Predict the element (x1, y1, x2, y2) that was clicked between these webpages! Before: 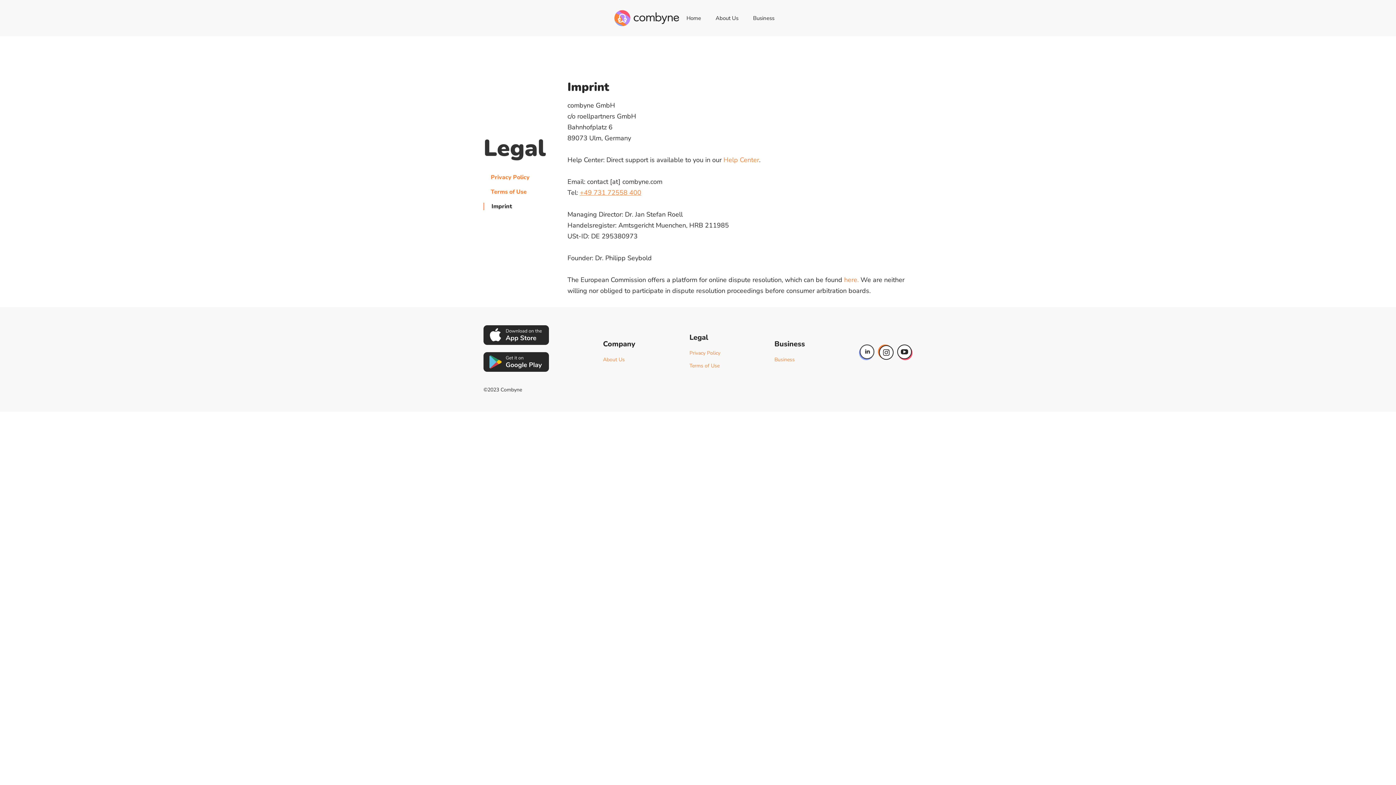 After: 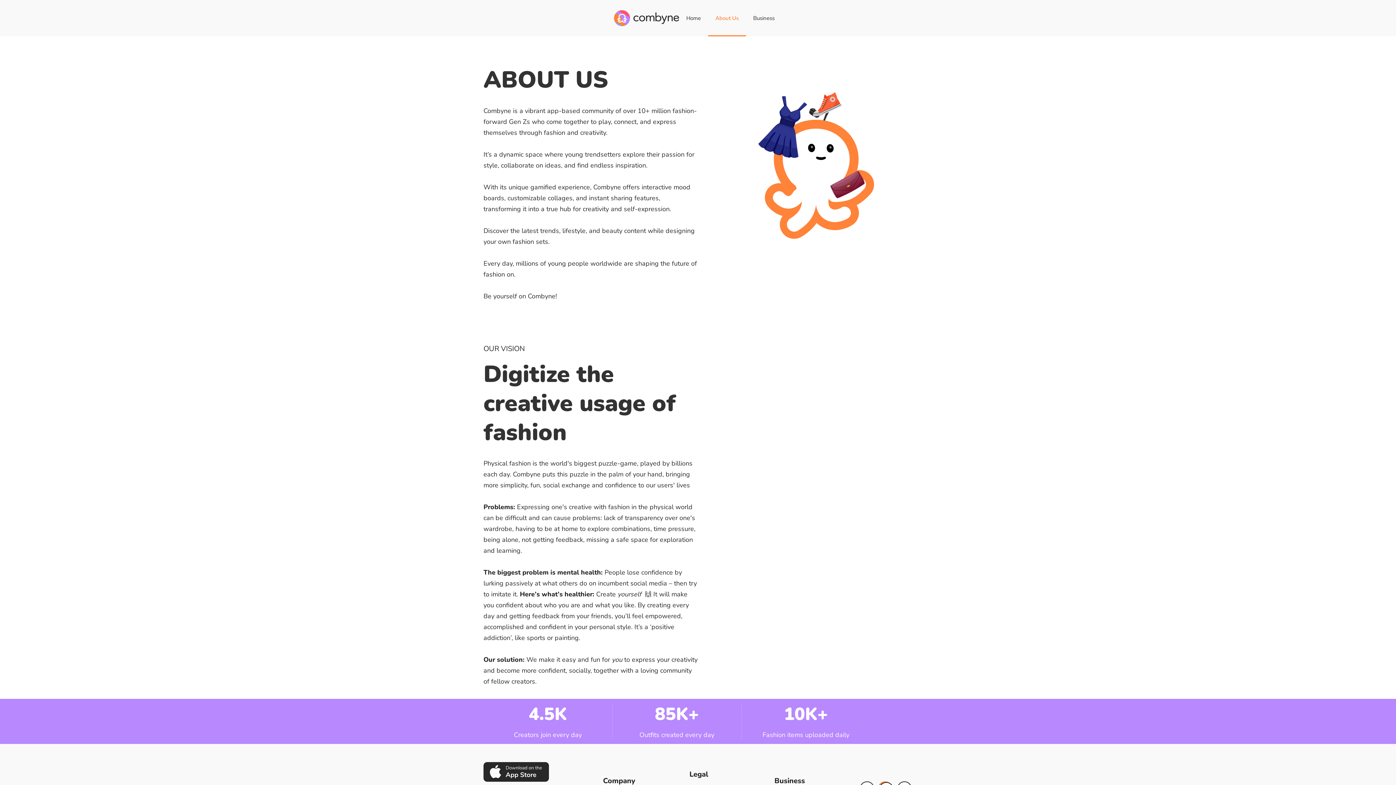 Action: label: About Us bbox: (603, 356, 625, 363)